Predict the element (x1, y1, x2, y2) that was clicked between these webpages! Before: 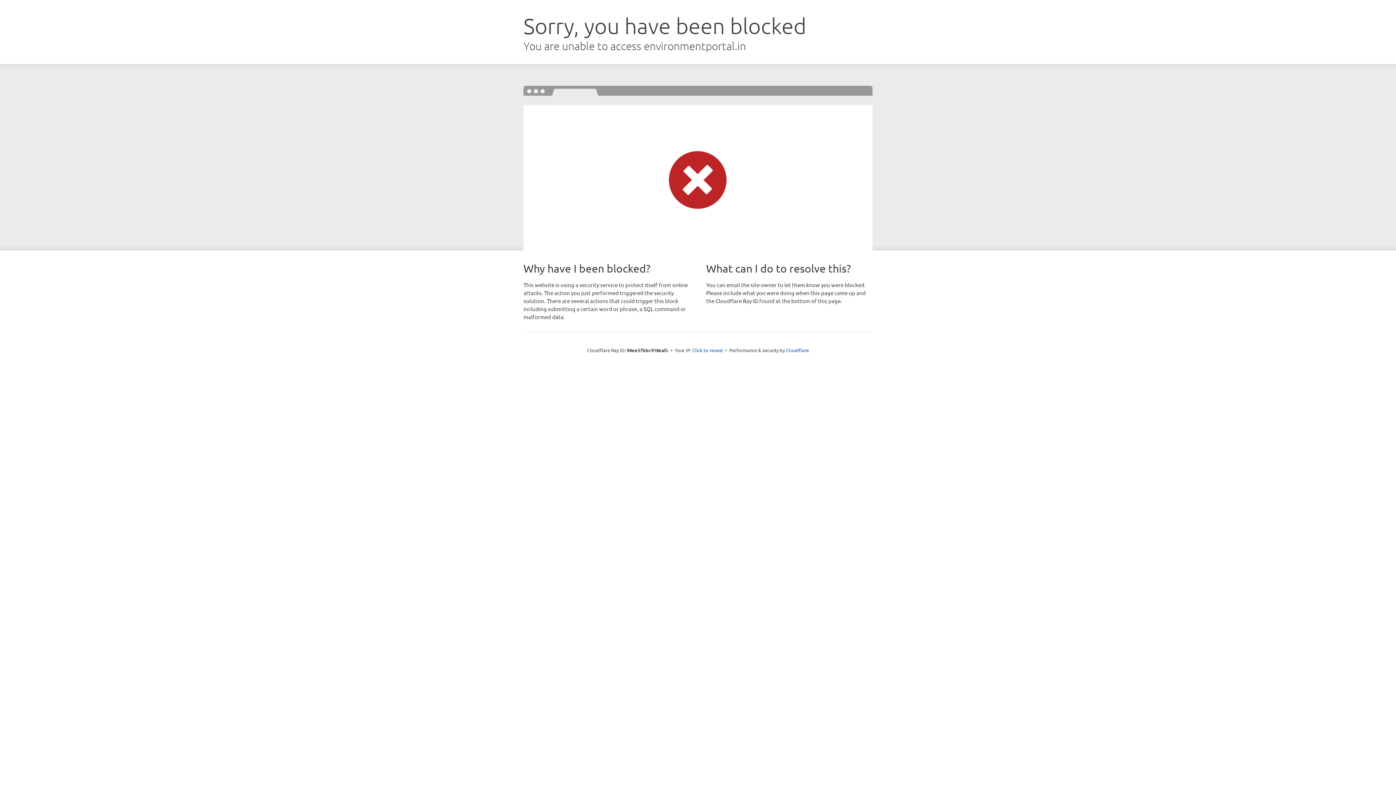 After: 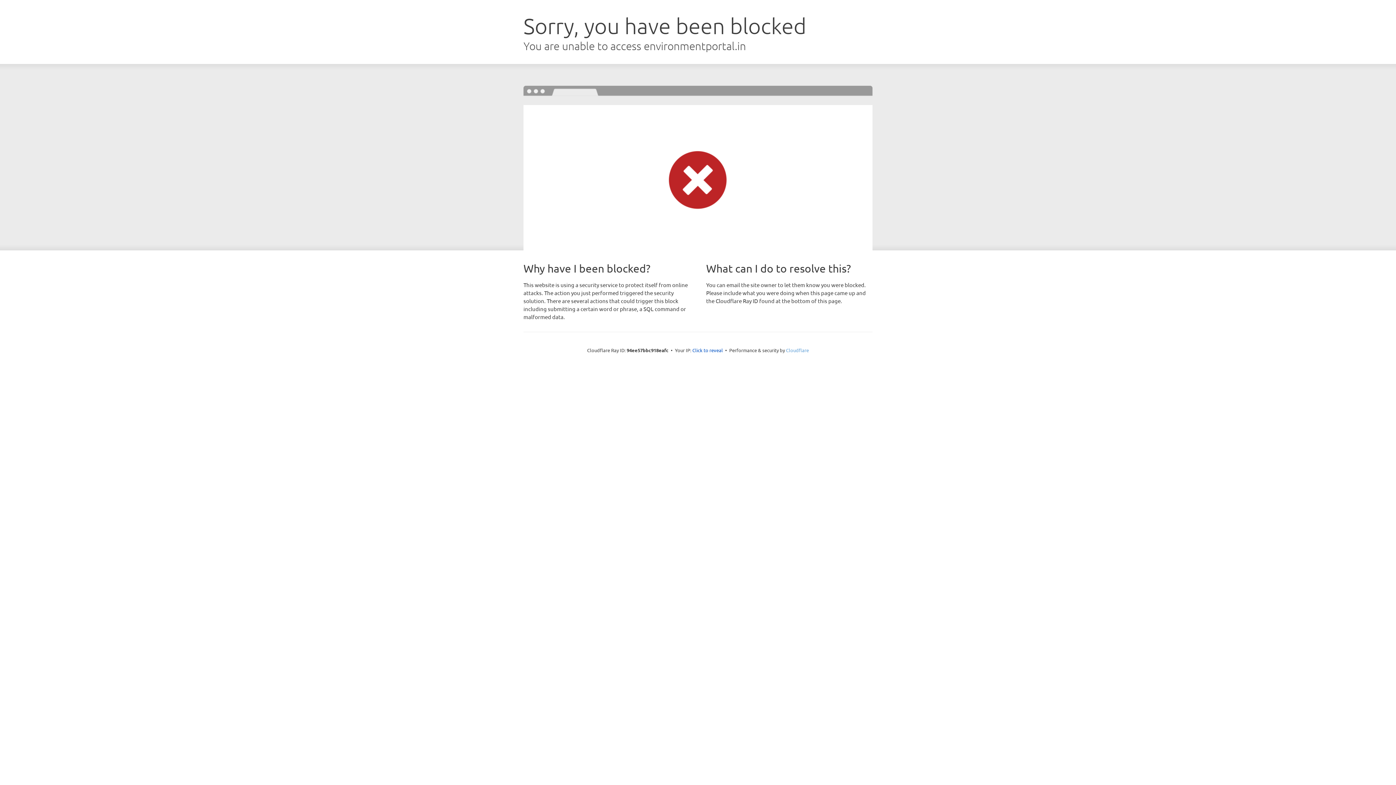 Action: bbox: (786, 347, 809, 353) label: Cloudflare